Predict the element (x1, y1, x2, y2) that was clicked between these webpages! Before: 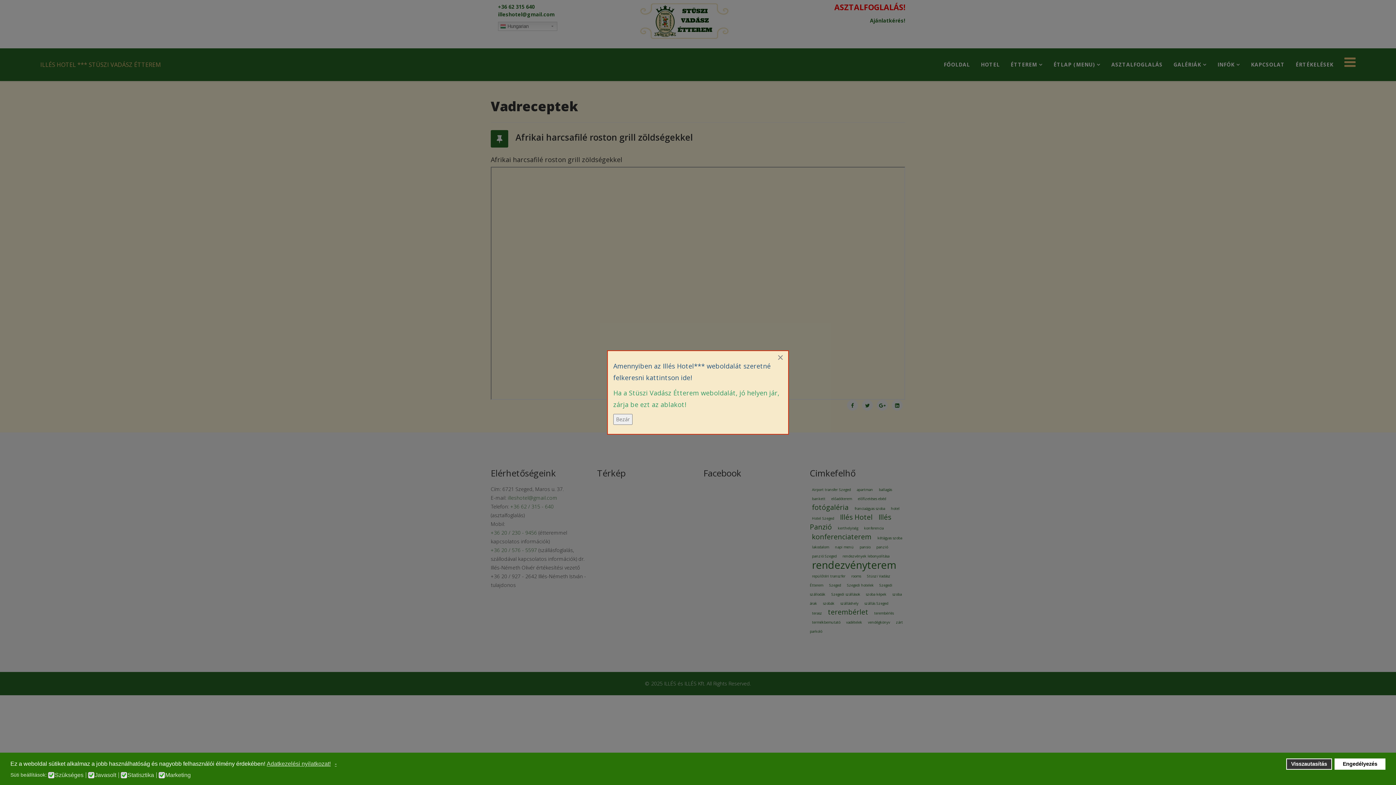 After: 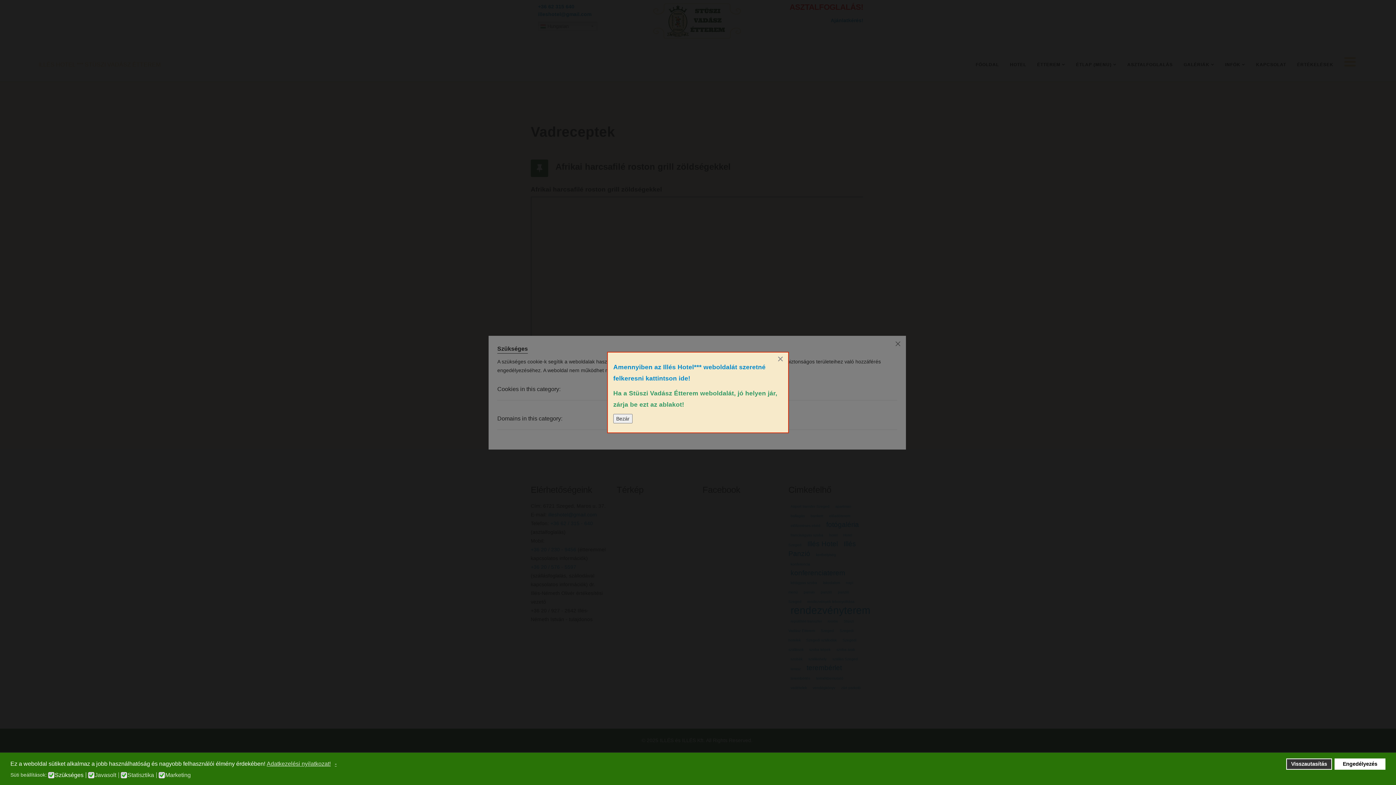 Action: label: Szükséges bbox: (54, 772, 86, 778)